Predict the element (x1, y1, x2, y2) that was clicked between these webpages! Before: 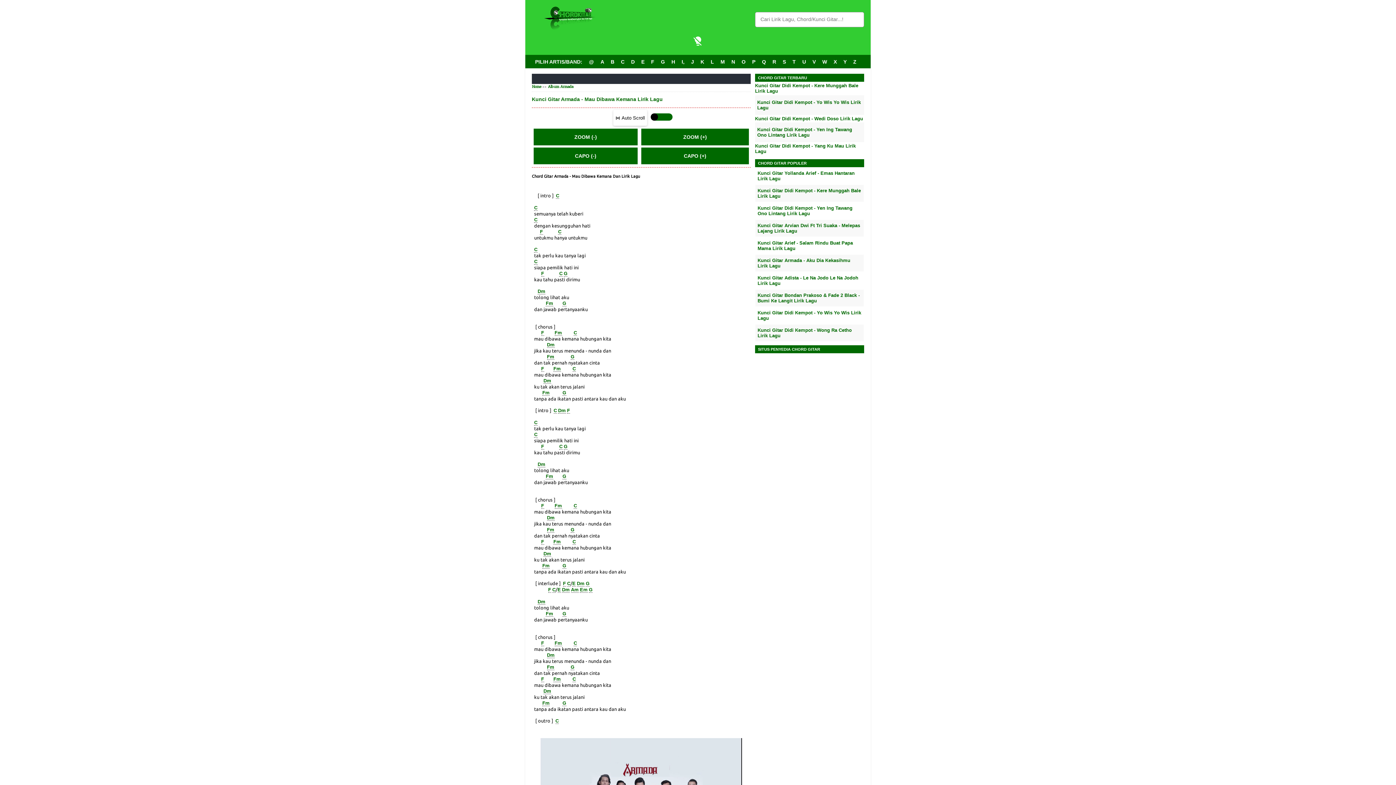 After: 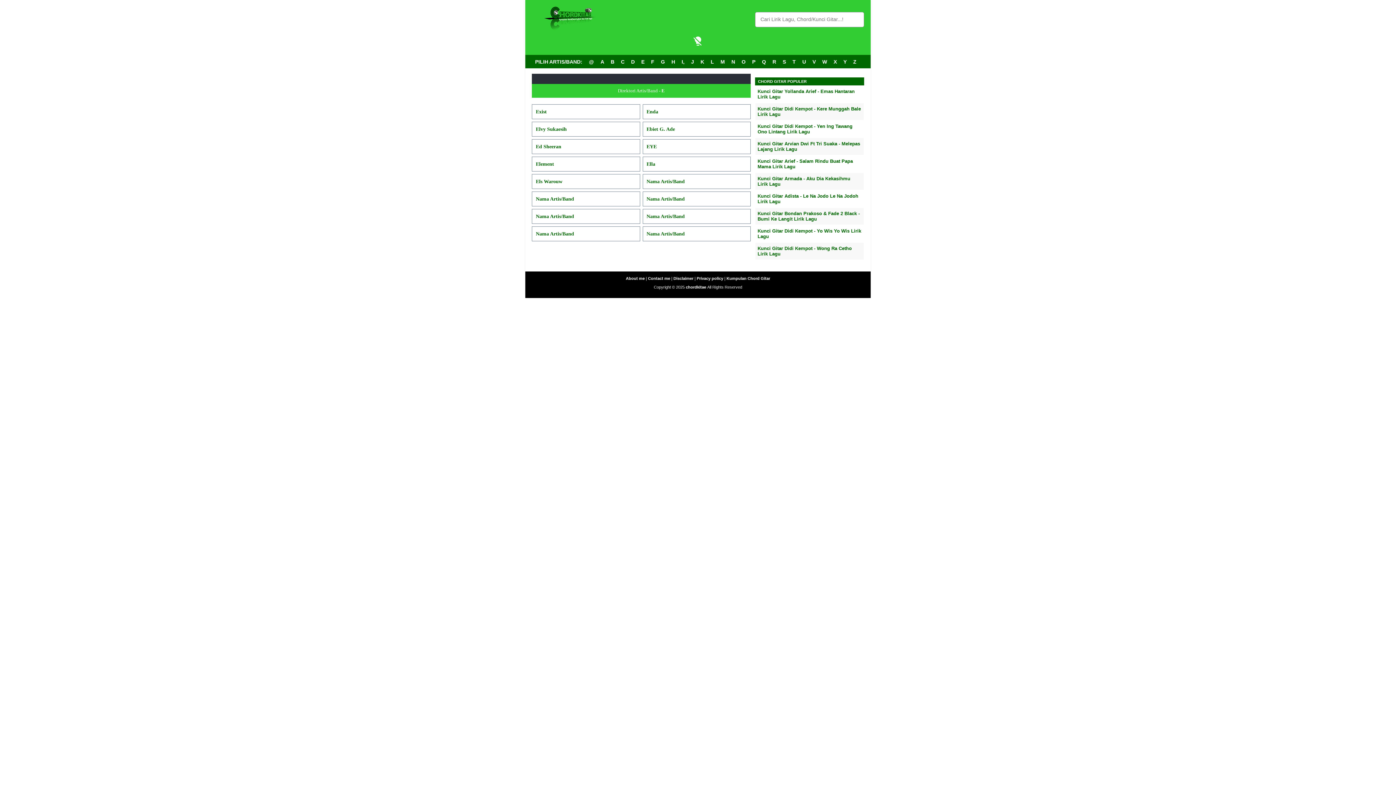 Action: label: E bbox: (638, 56, 648, 66)